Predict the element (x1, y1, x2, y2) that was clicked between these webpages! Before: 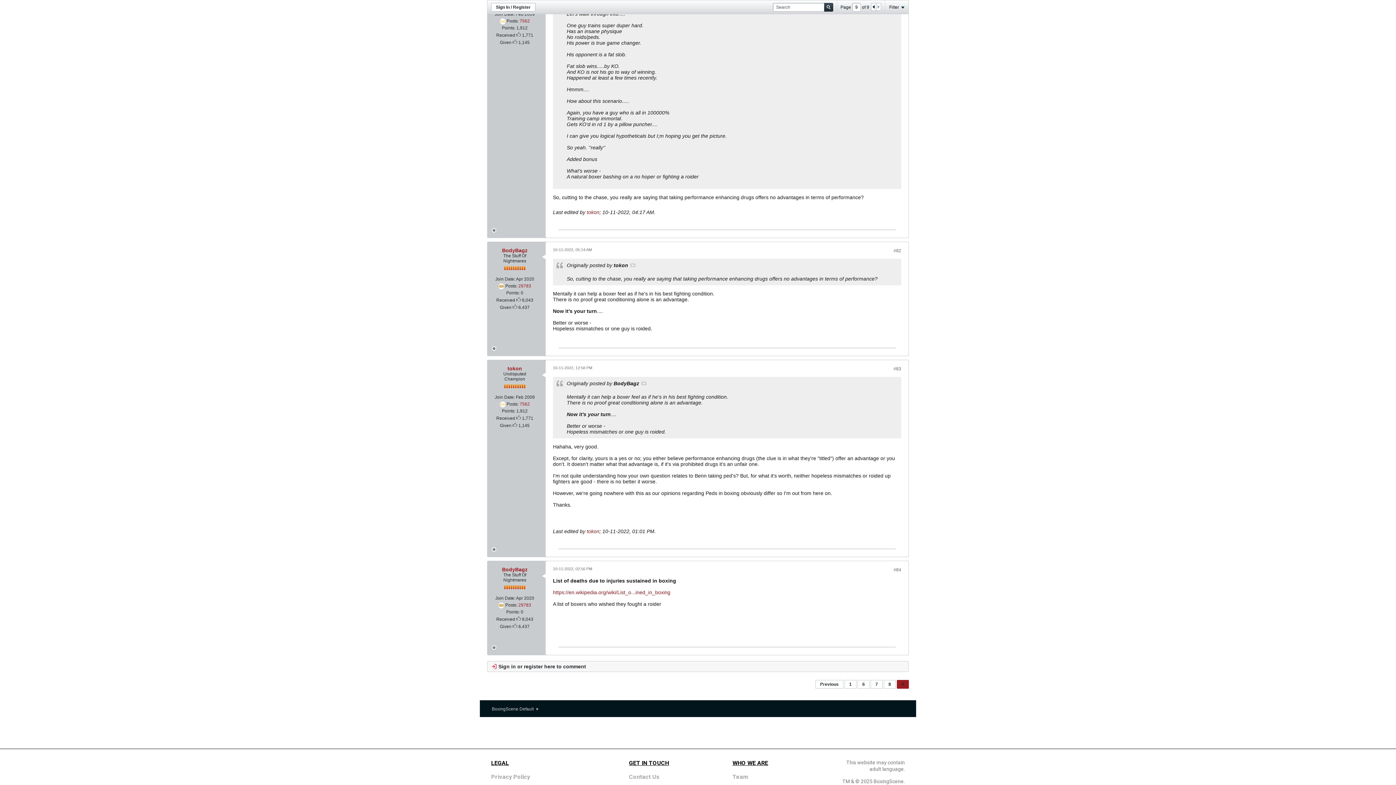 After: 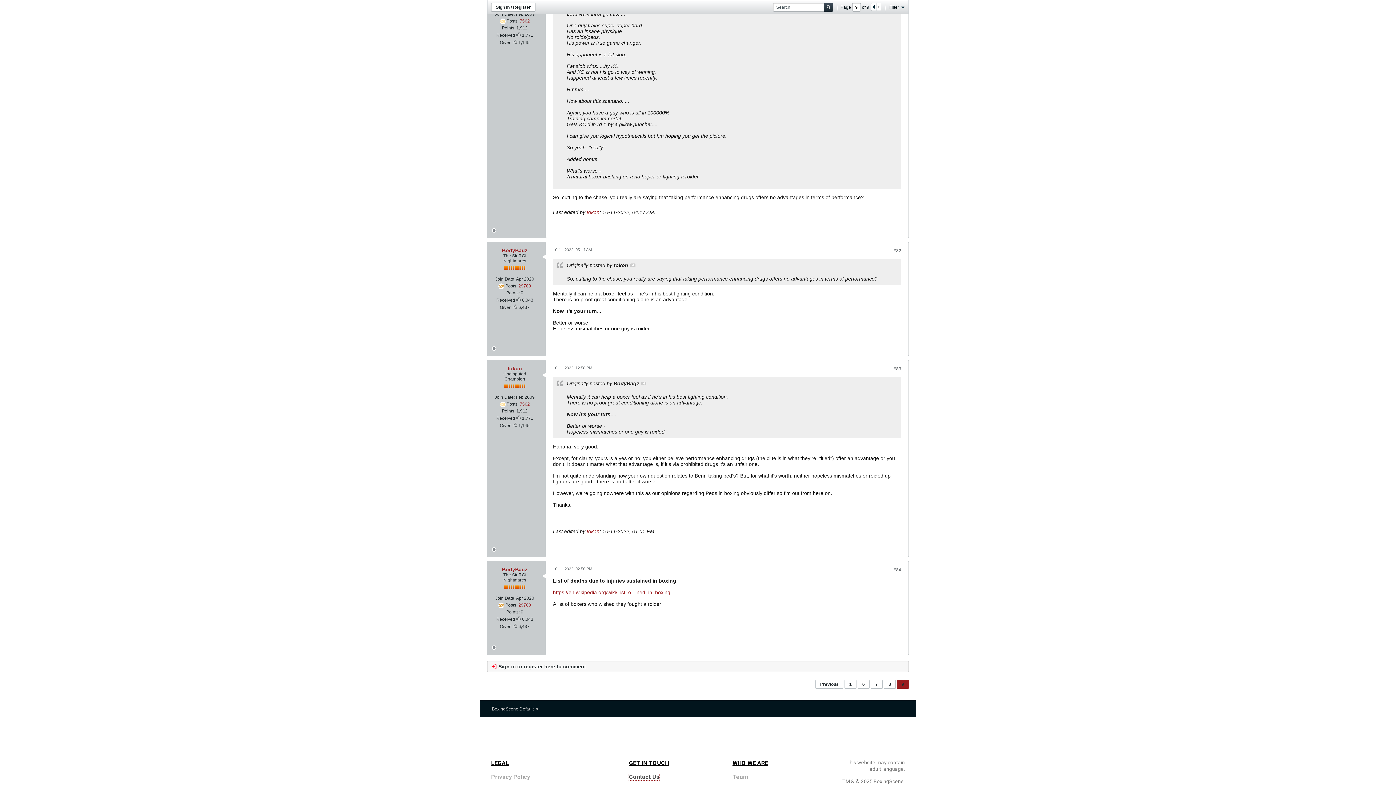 Action: label: Contact Us bbox: (629, 773, 659, 780)